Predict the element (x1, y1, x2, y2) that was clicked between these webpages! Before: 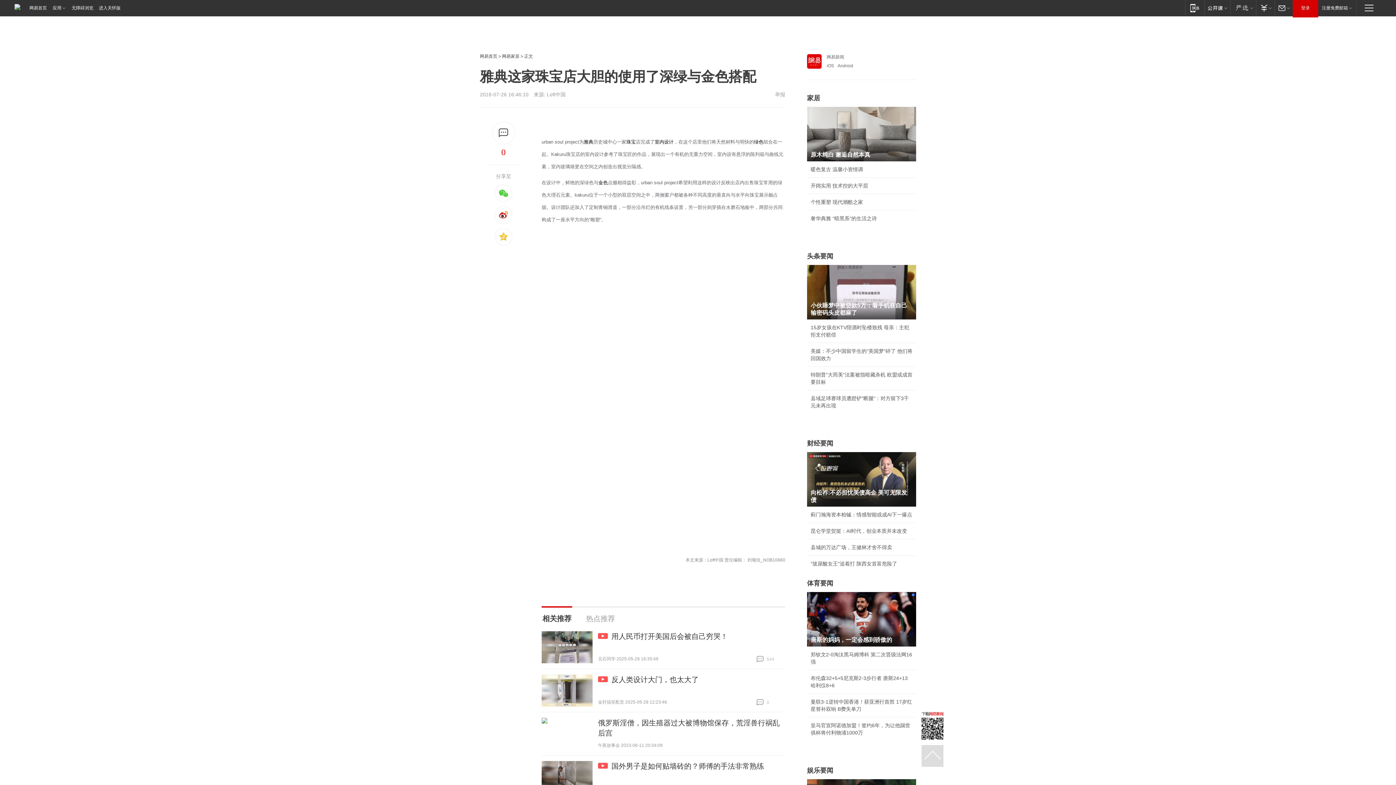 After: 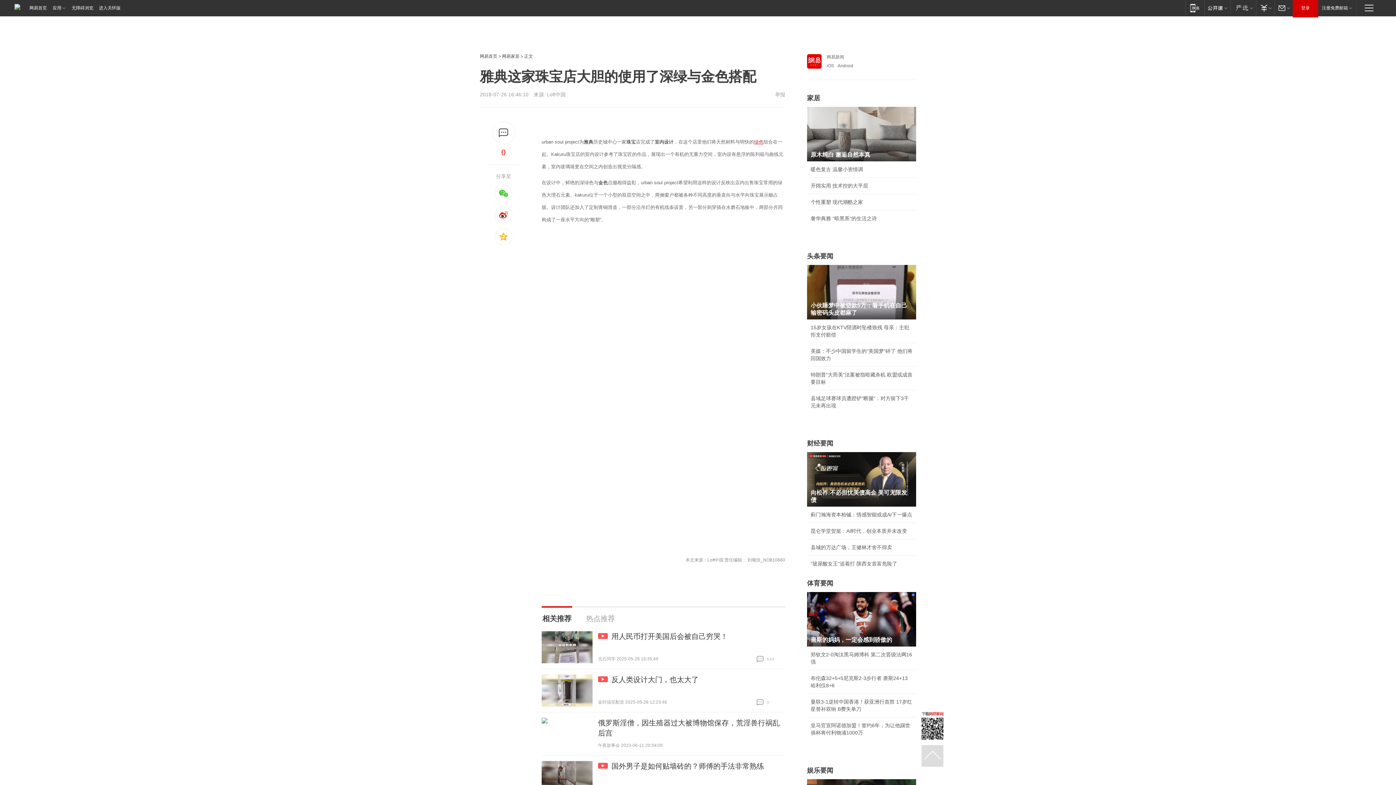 Action: bbox: (754, 139, 763, 144) label: 绿色